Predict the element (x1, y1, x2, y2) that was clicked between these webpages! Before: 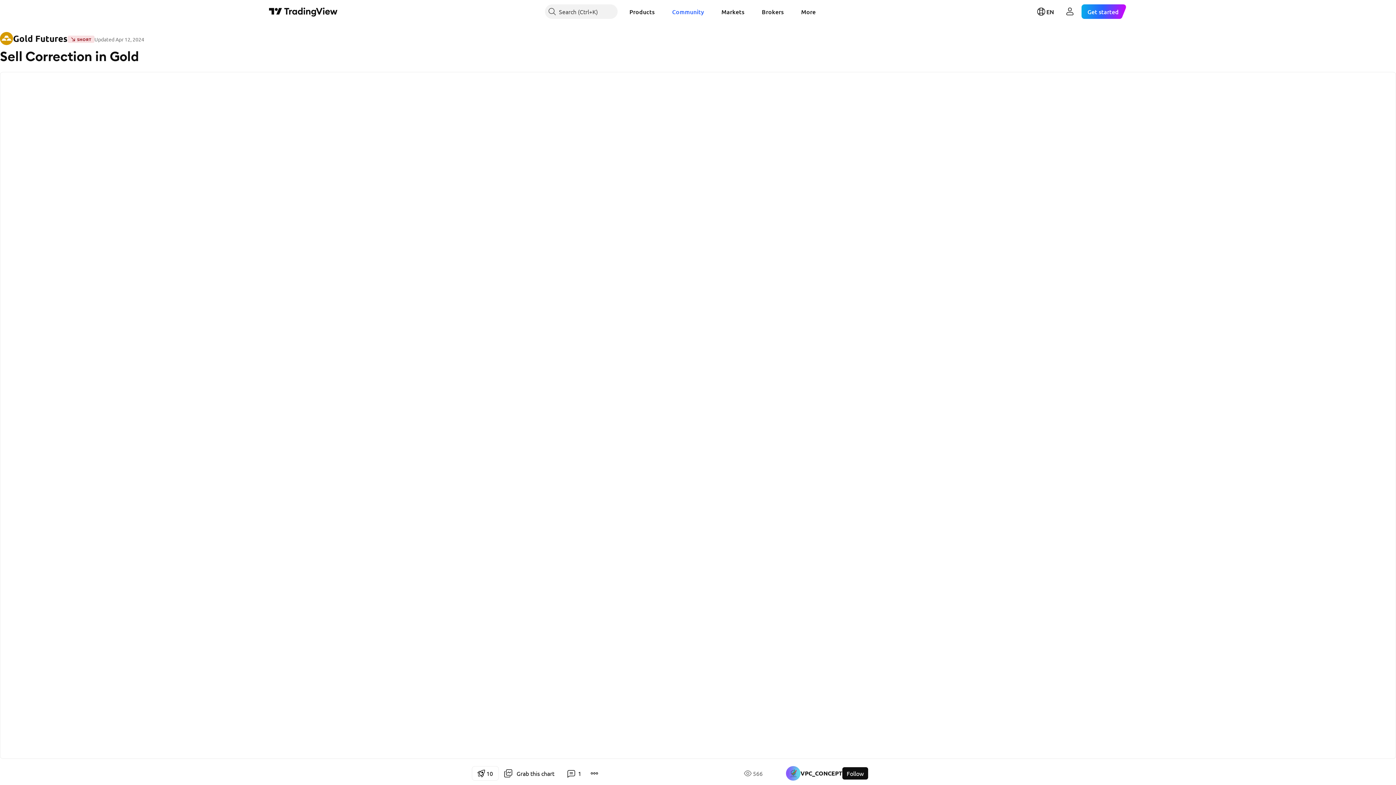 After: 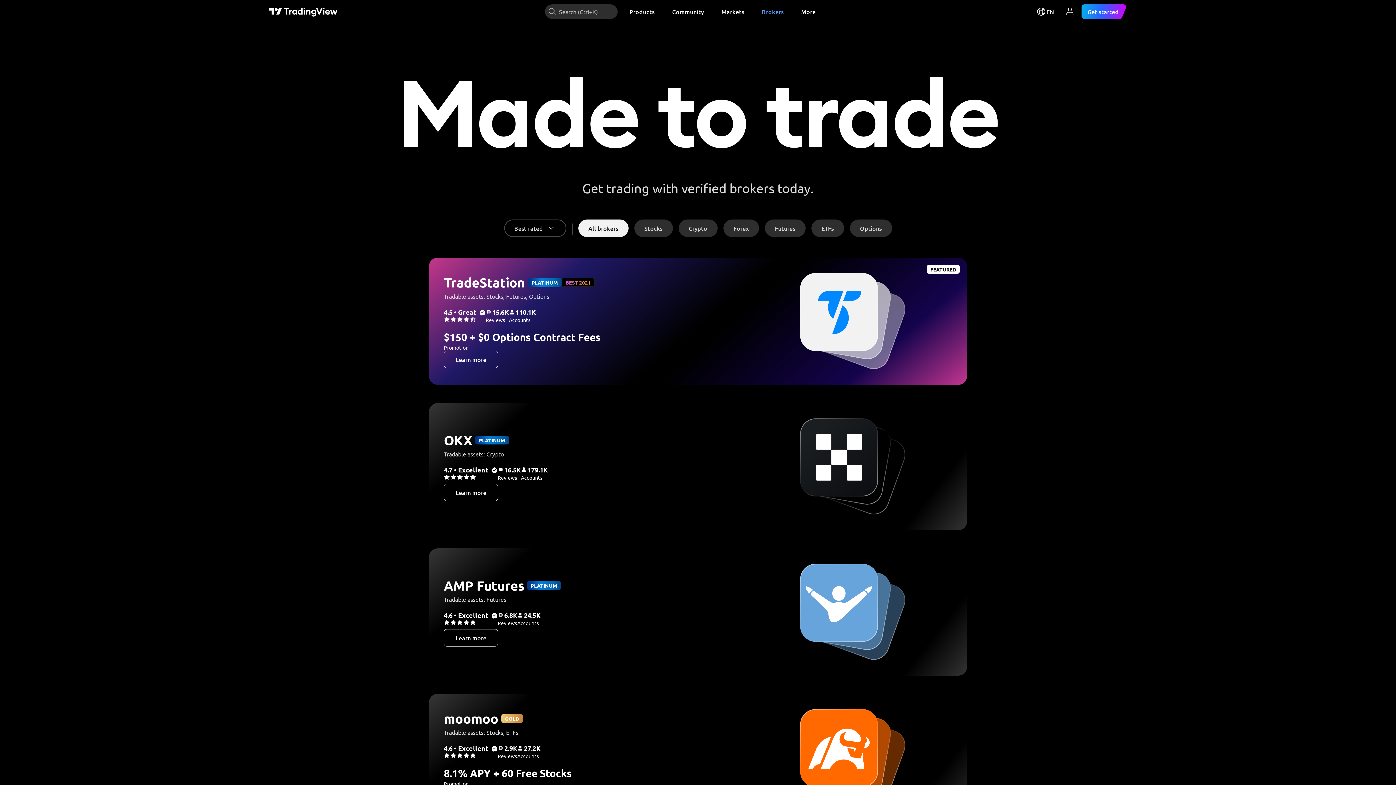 Action: bbox: (756, 4, 789, 18) label: Brokers